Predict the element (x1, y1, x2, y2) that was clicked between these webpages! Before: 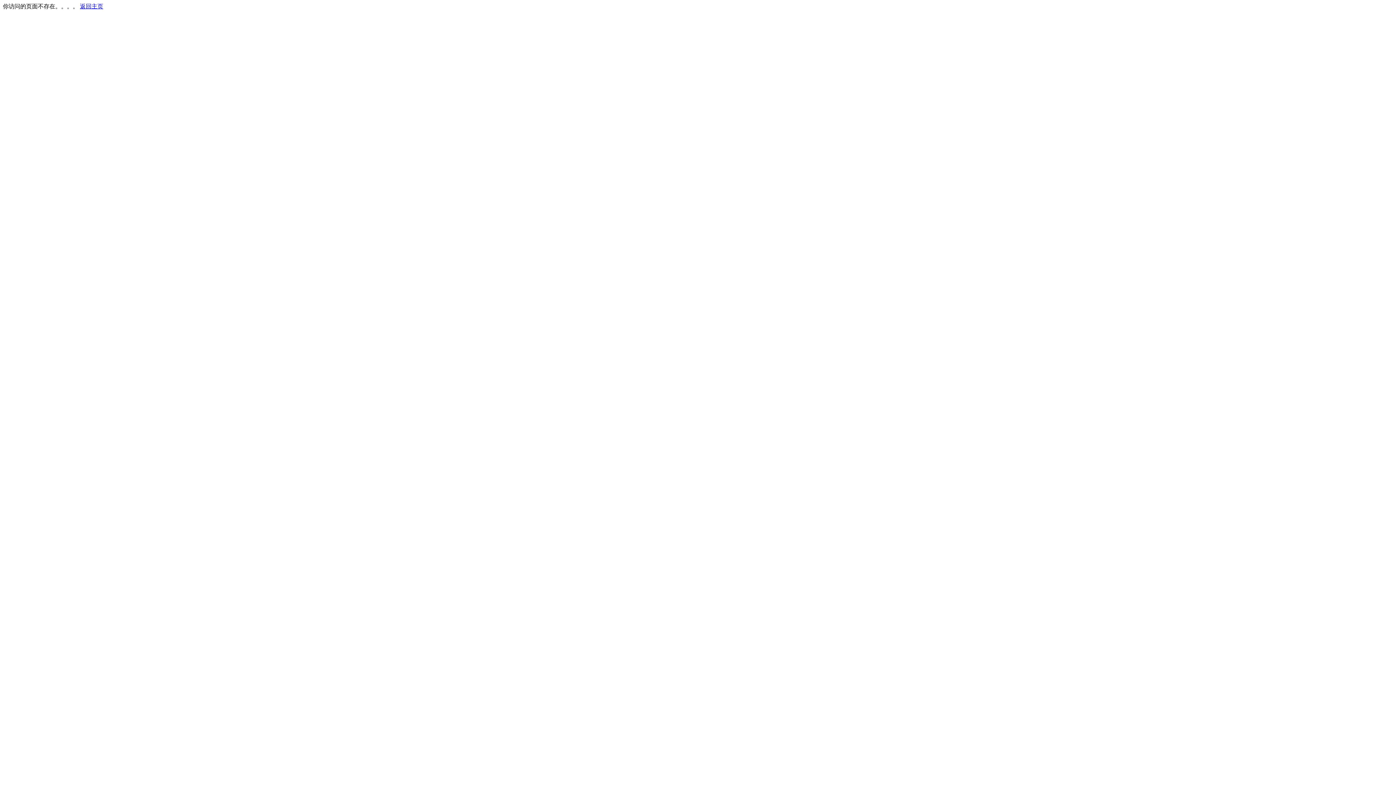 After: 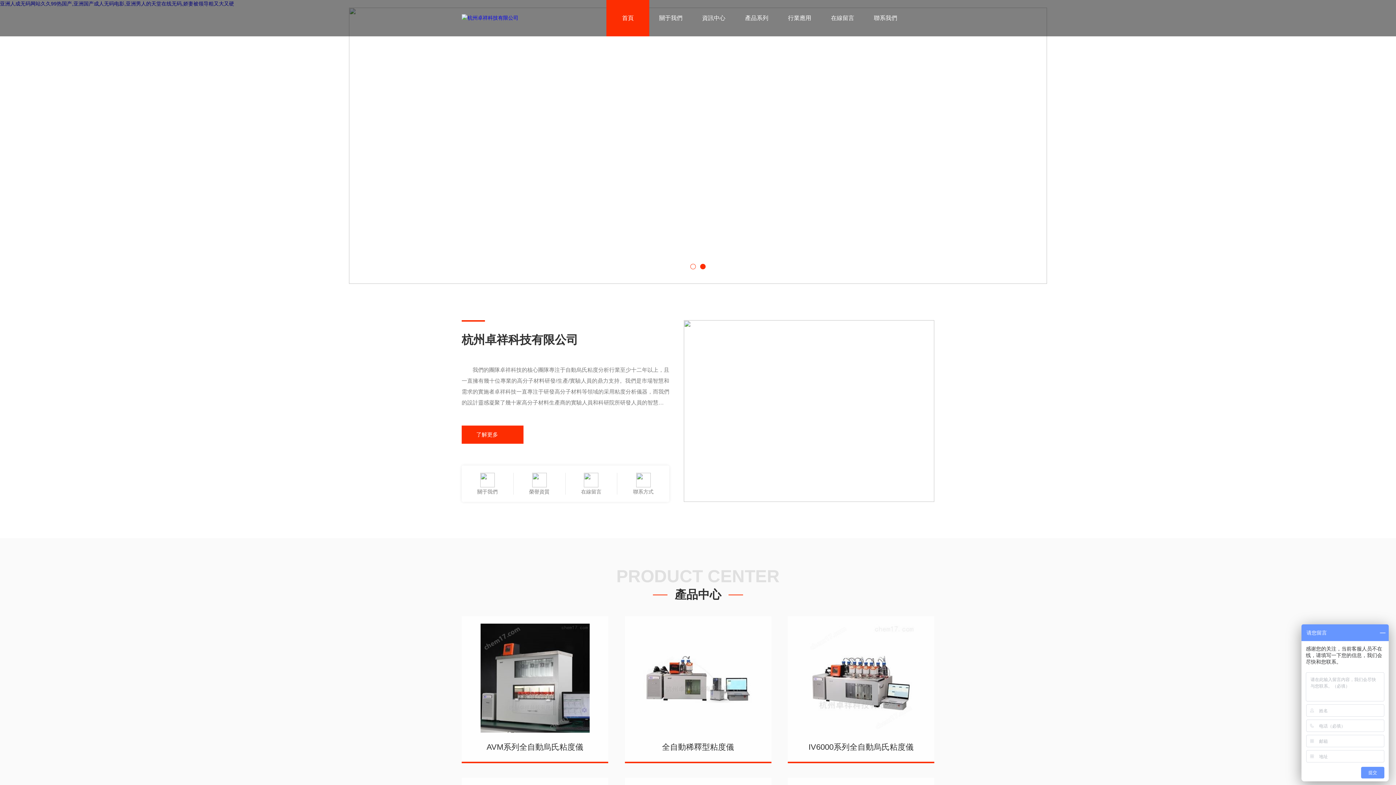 Action: bbox: (80, 3, 103, 9) label: 返回主页